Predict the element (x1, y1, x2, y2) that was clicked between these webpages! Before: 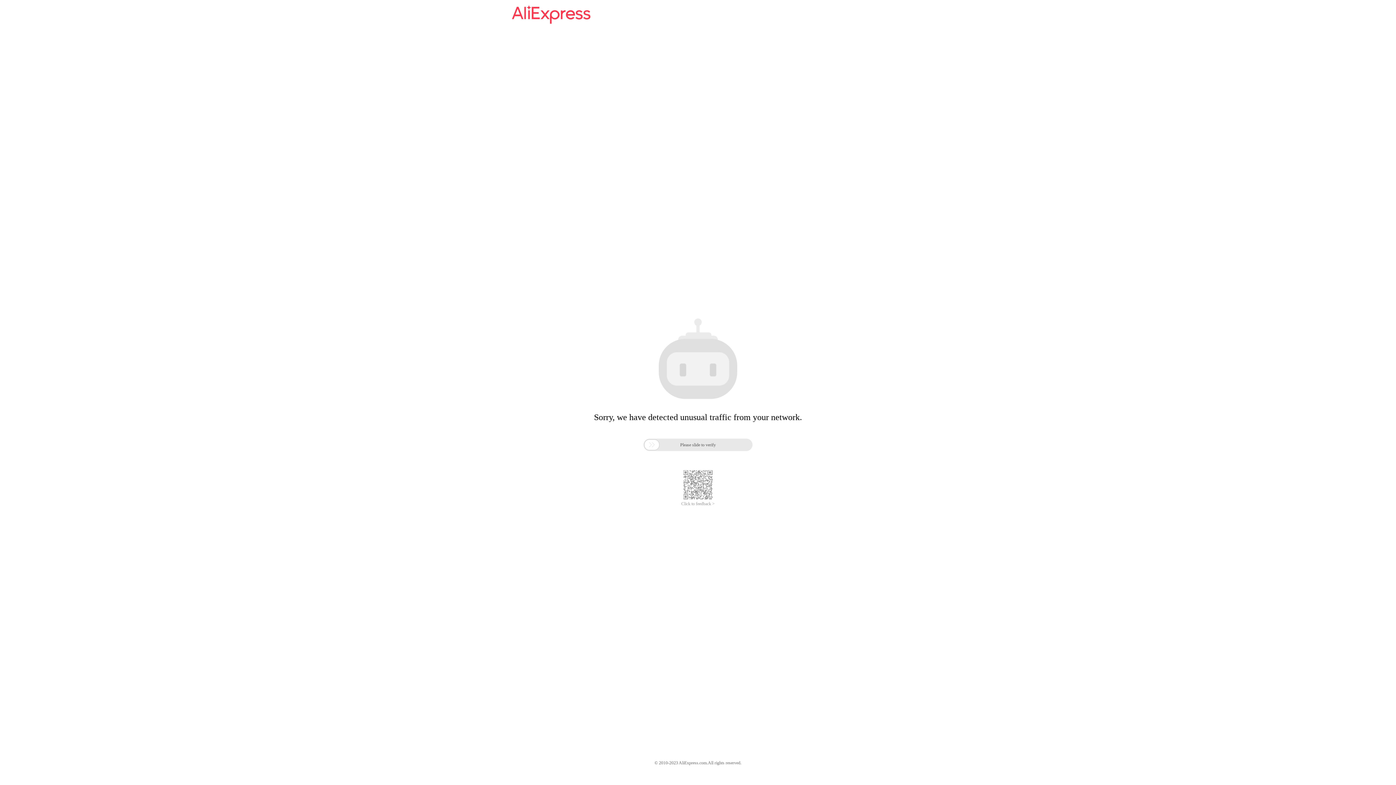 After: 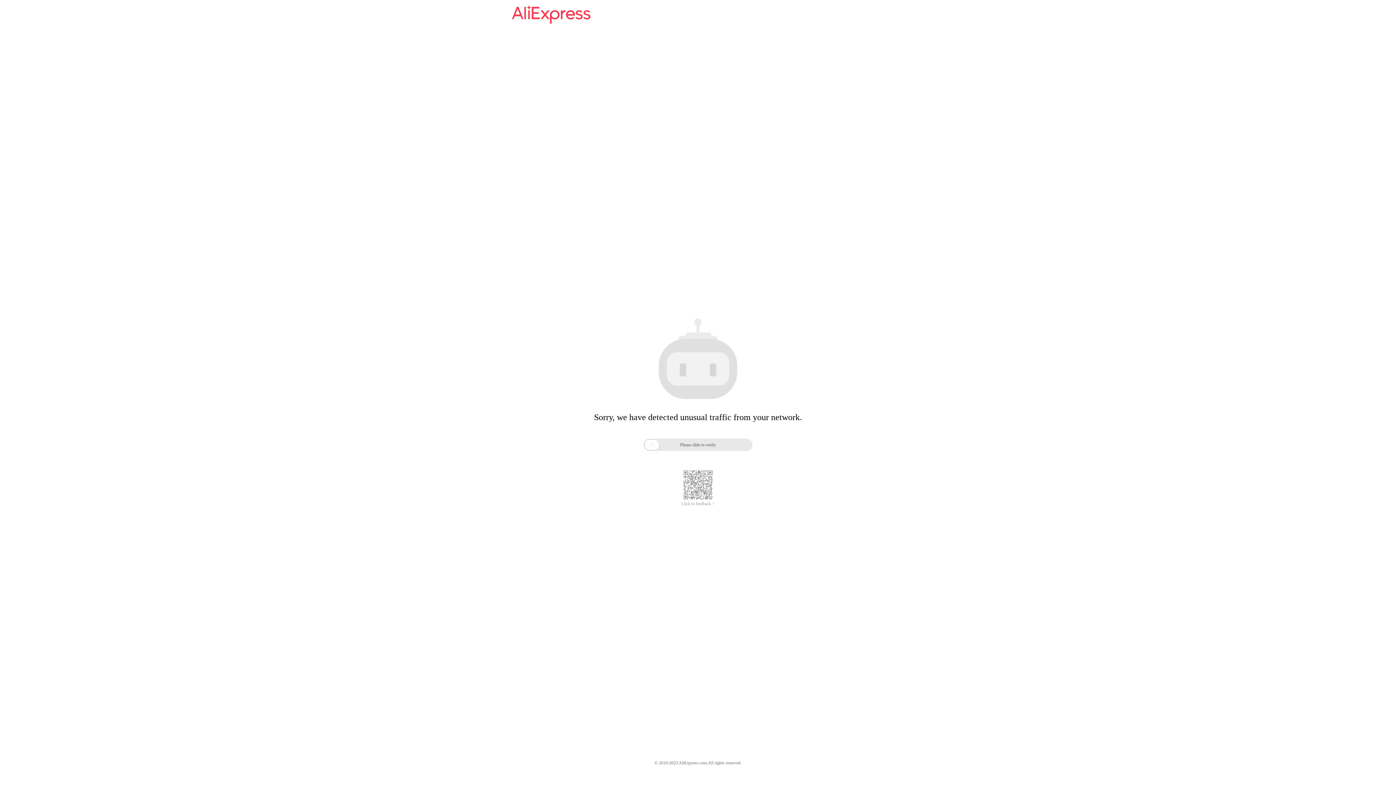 Action: bbox: (681, 501, 714, 506) label: Click to feedback >